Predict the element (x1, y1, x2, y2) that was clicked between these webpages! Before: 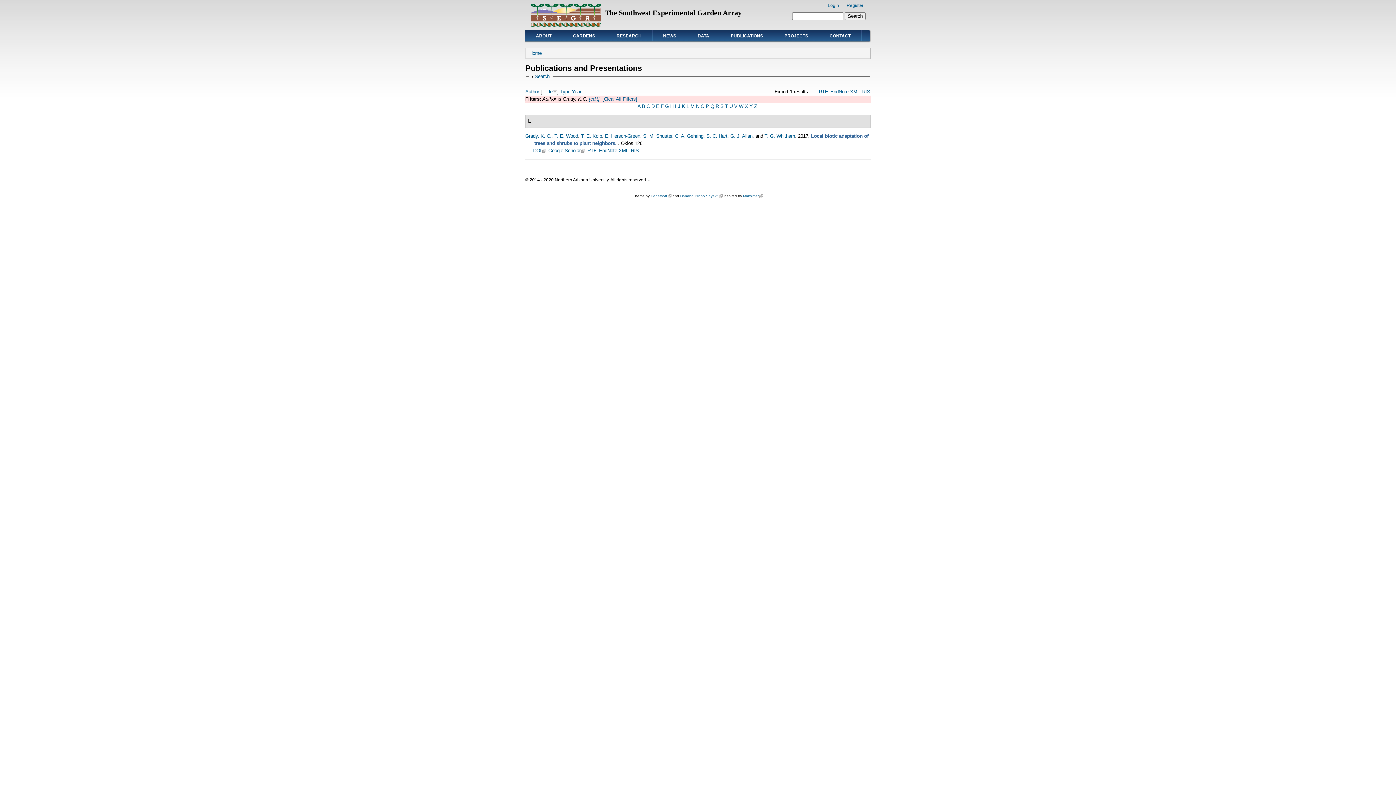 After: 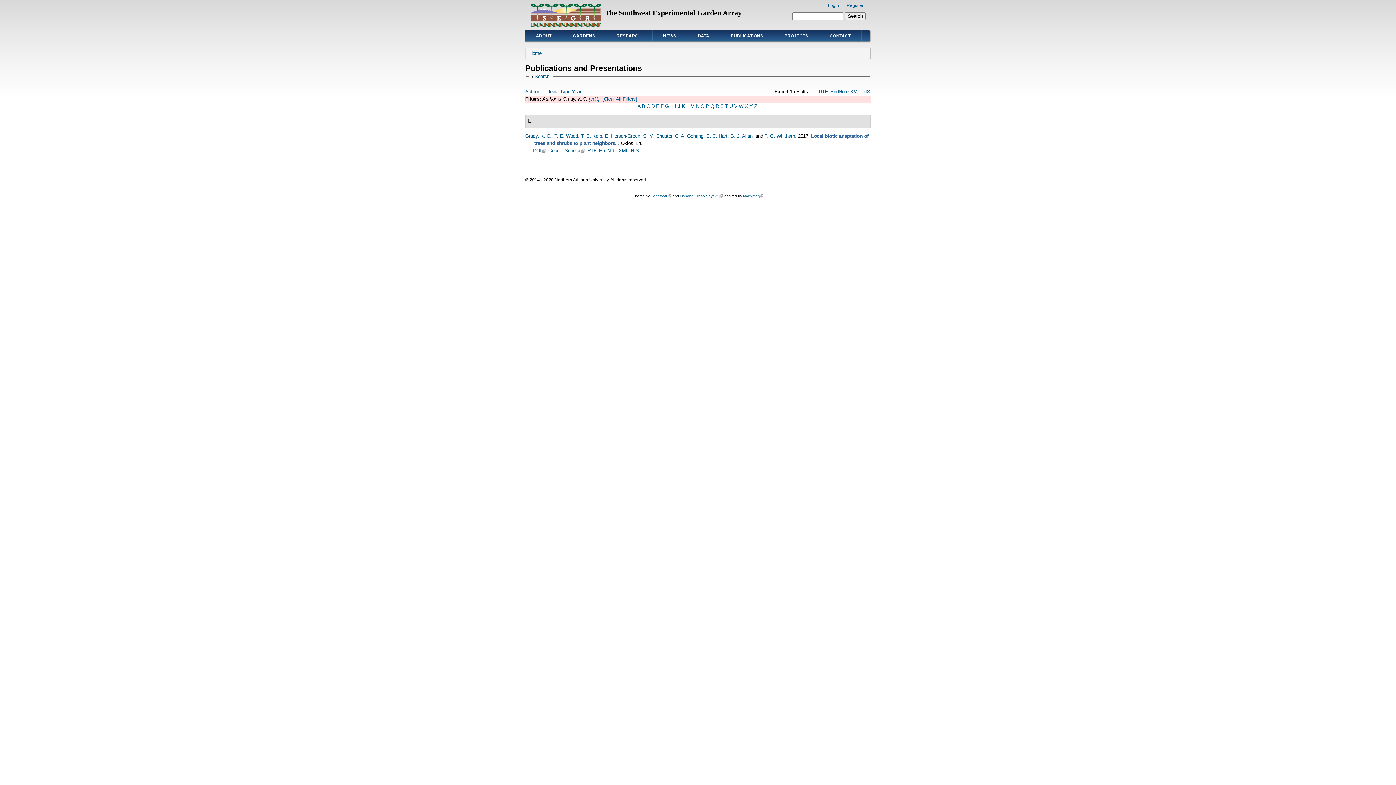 Action: bbox: (543, 89, 552, 94) label: Title